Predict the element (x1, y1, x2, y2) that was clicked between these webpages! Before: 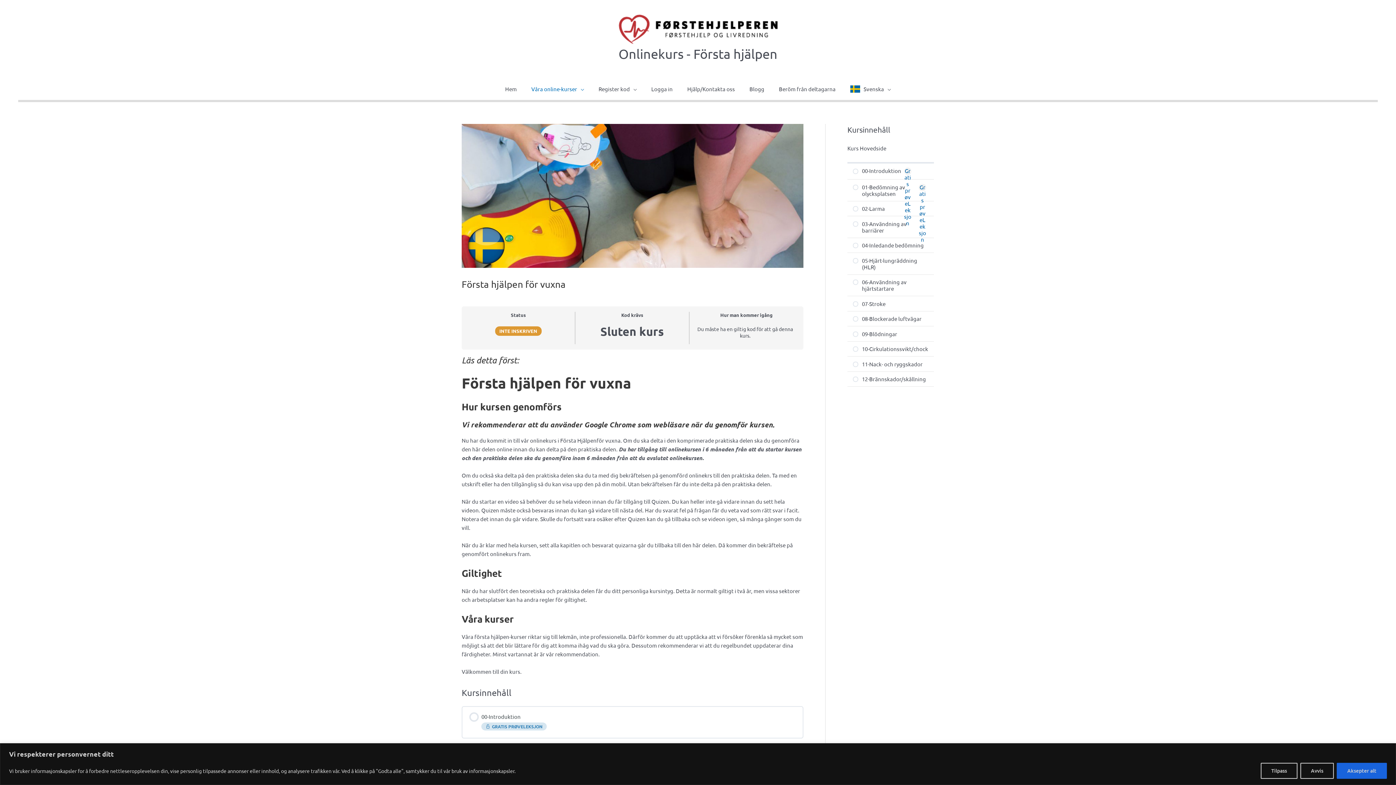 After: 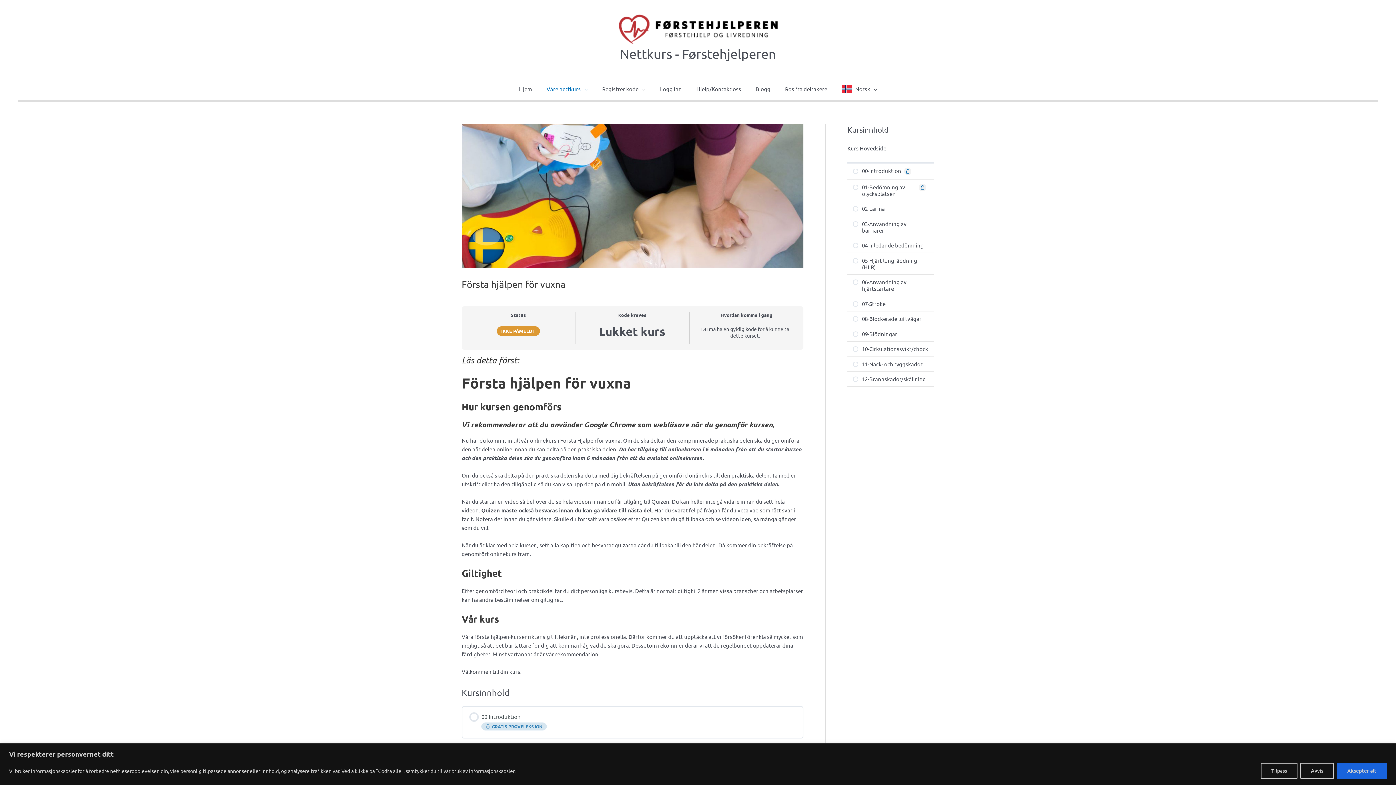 Action: label: 11-Nack- och ryggskador bbox: (847, 356, 934, 371)